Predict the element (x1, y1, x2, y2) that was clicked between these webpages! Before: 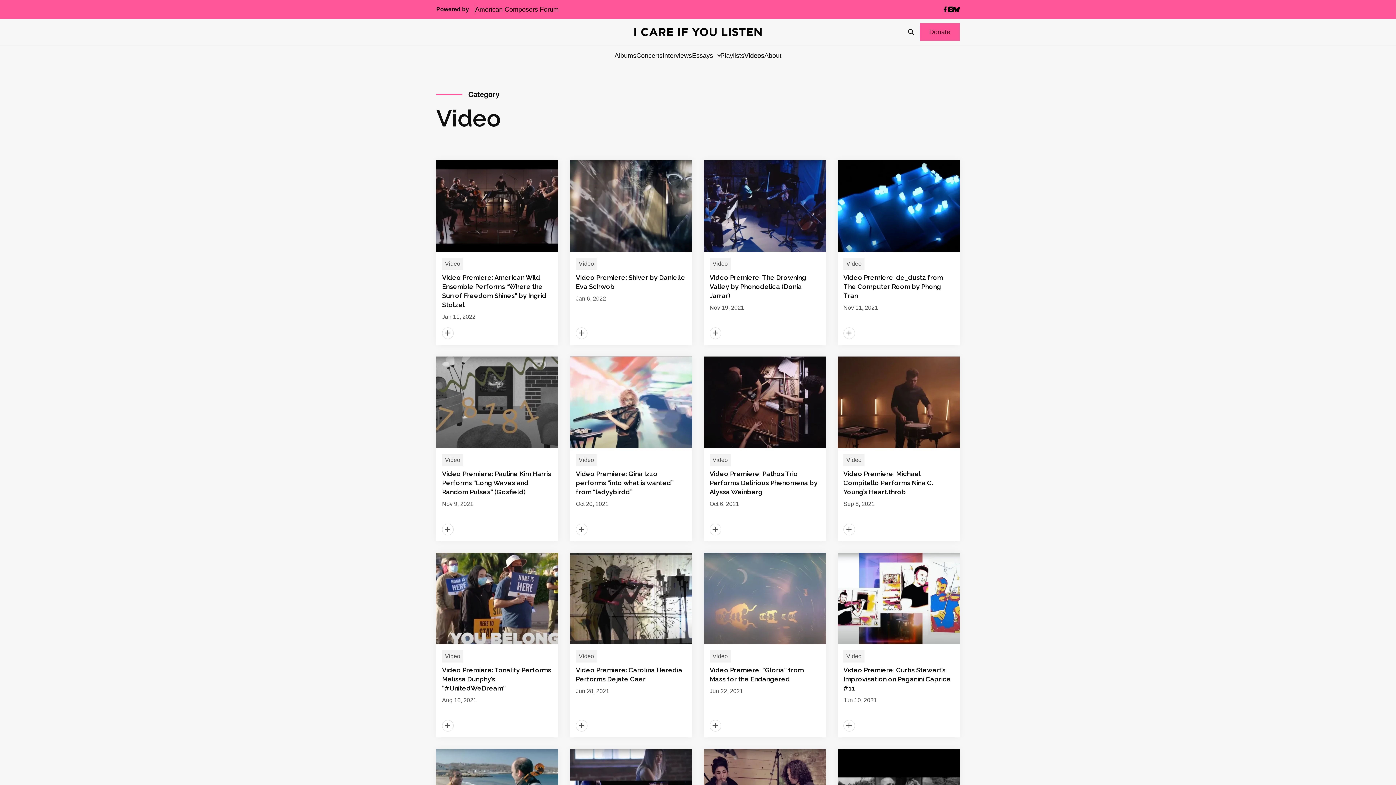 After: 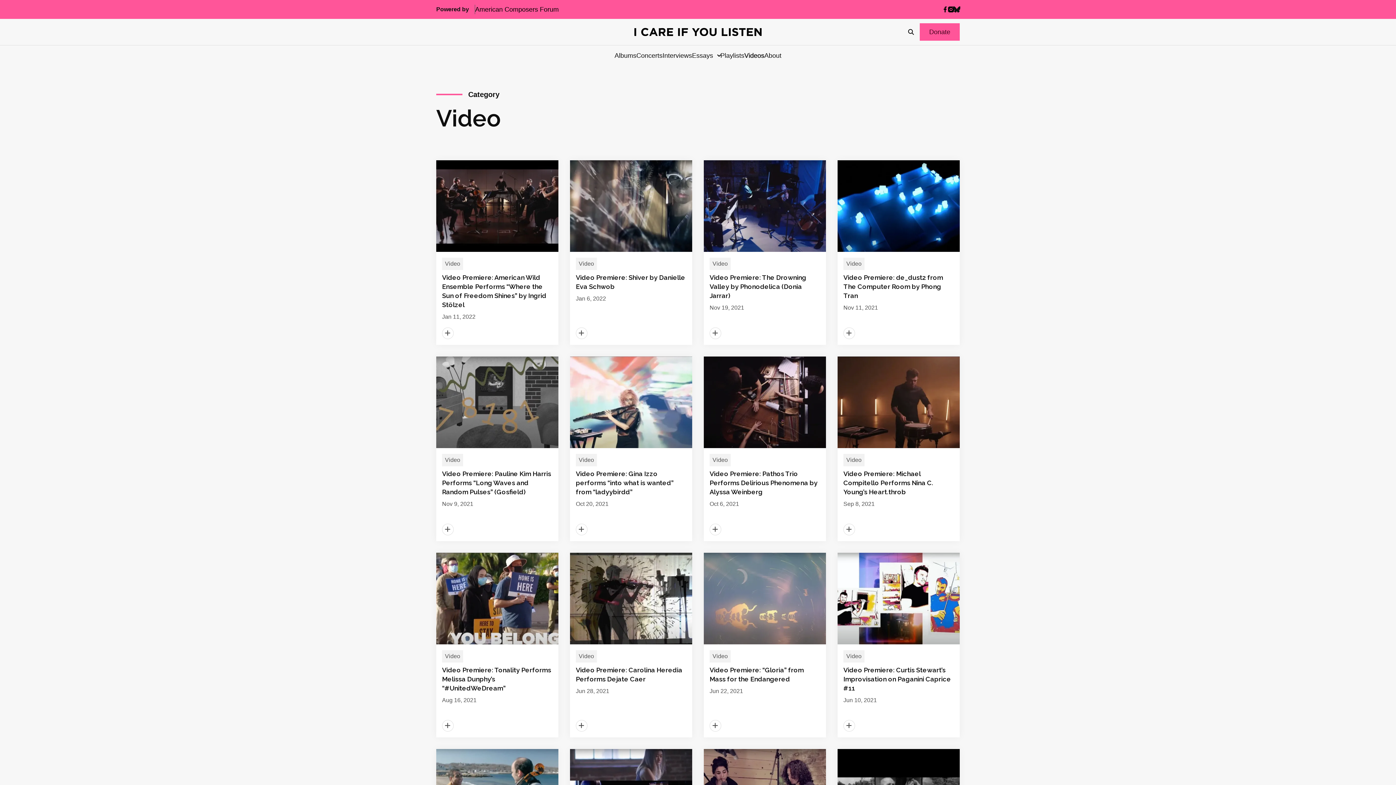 Action: bbox: (954, 6, 960, 12) label: bluesky